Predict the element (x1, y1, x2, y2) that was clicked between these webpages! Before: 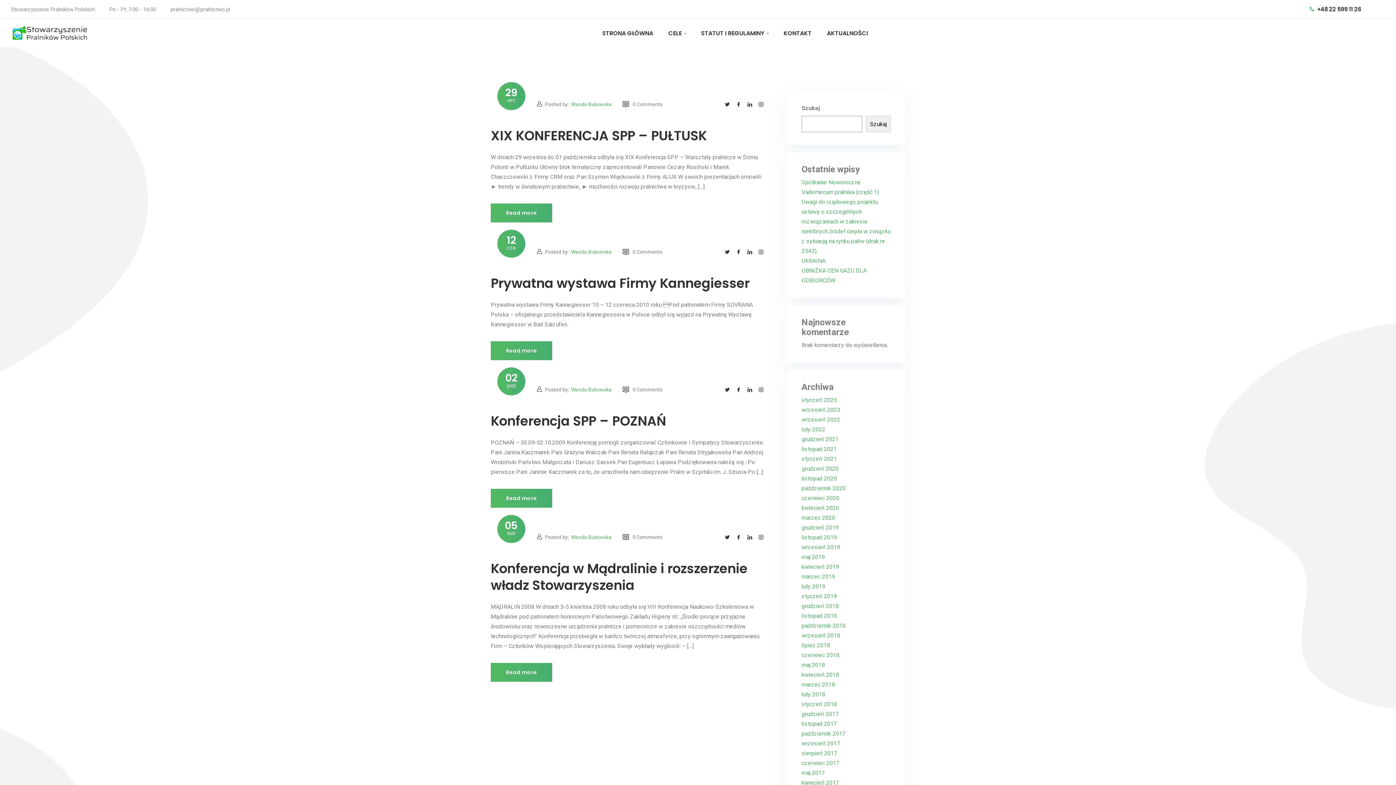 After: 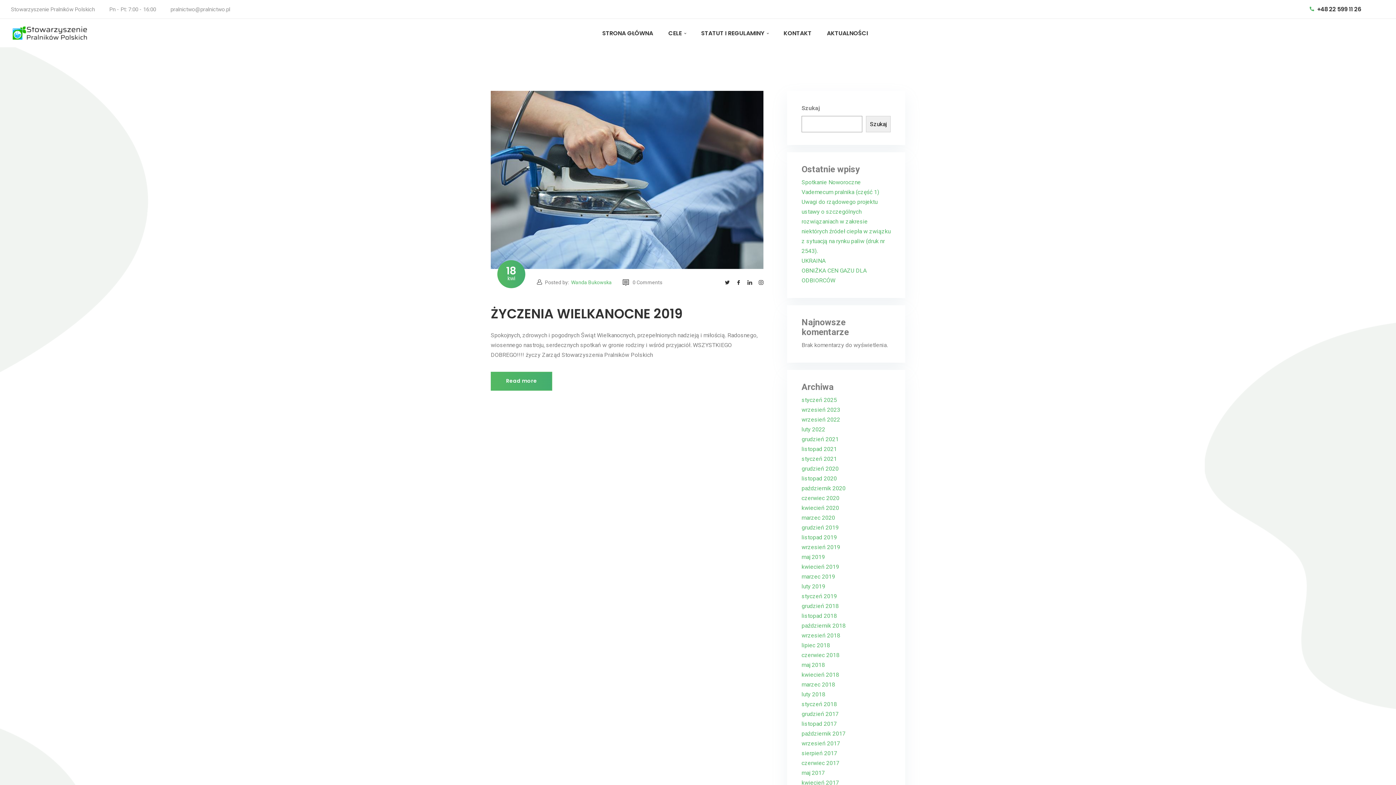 Action: bbox: (801, 563, 839, 570) label: kwiecień 2019